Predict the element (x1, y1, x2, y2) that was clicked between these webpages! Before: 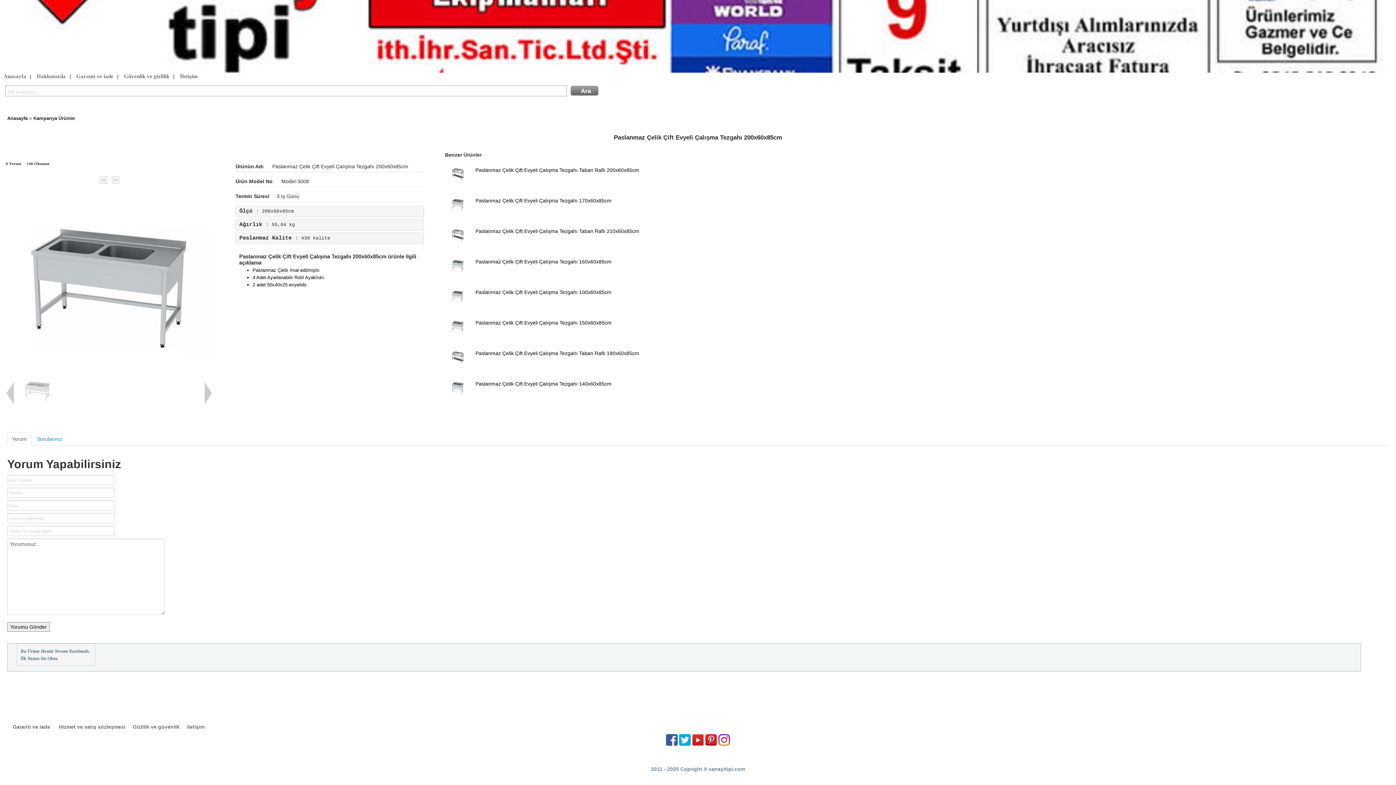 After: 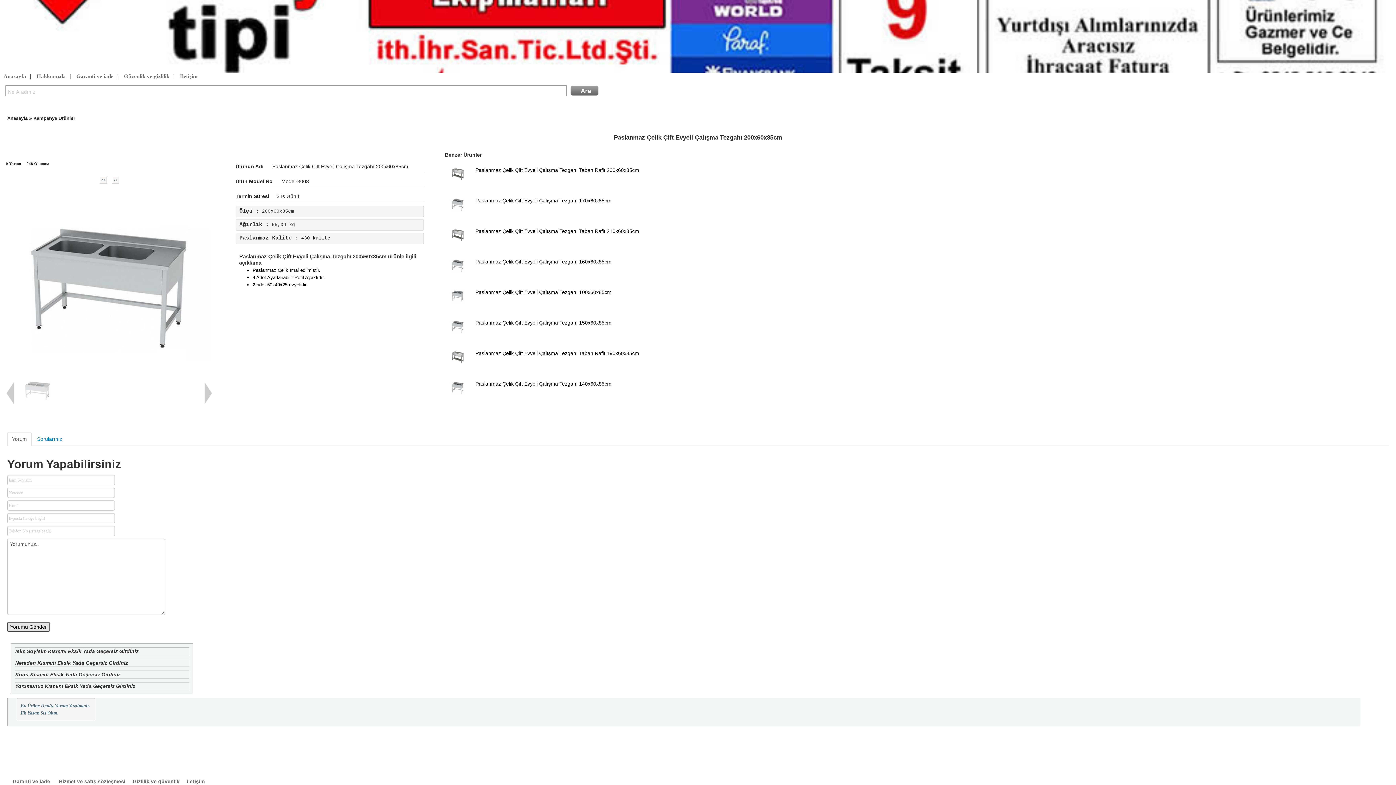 Action: bbox: (7, 622, 49, 632) label: Yorumu Gönder